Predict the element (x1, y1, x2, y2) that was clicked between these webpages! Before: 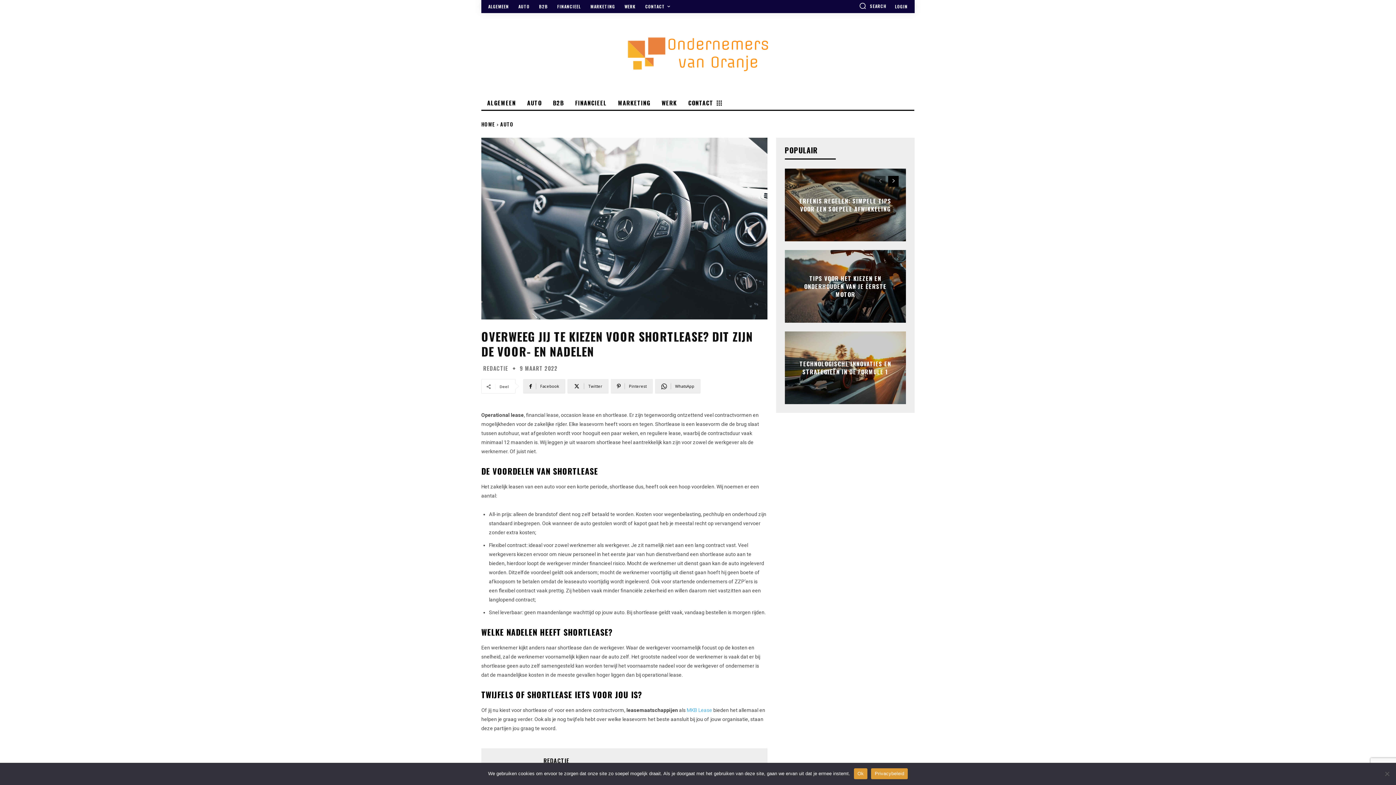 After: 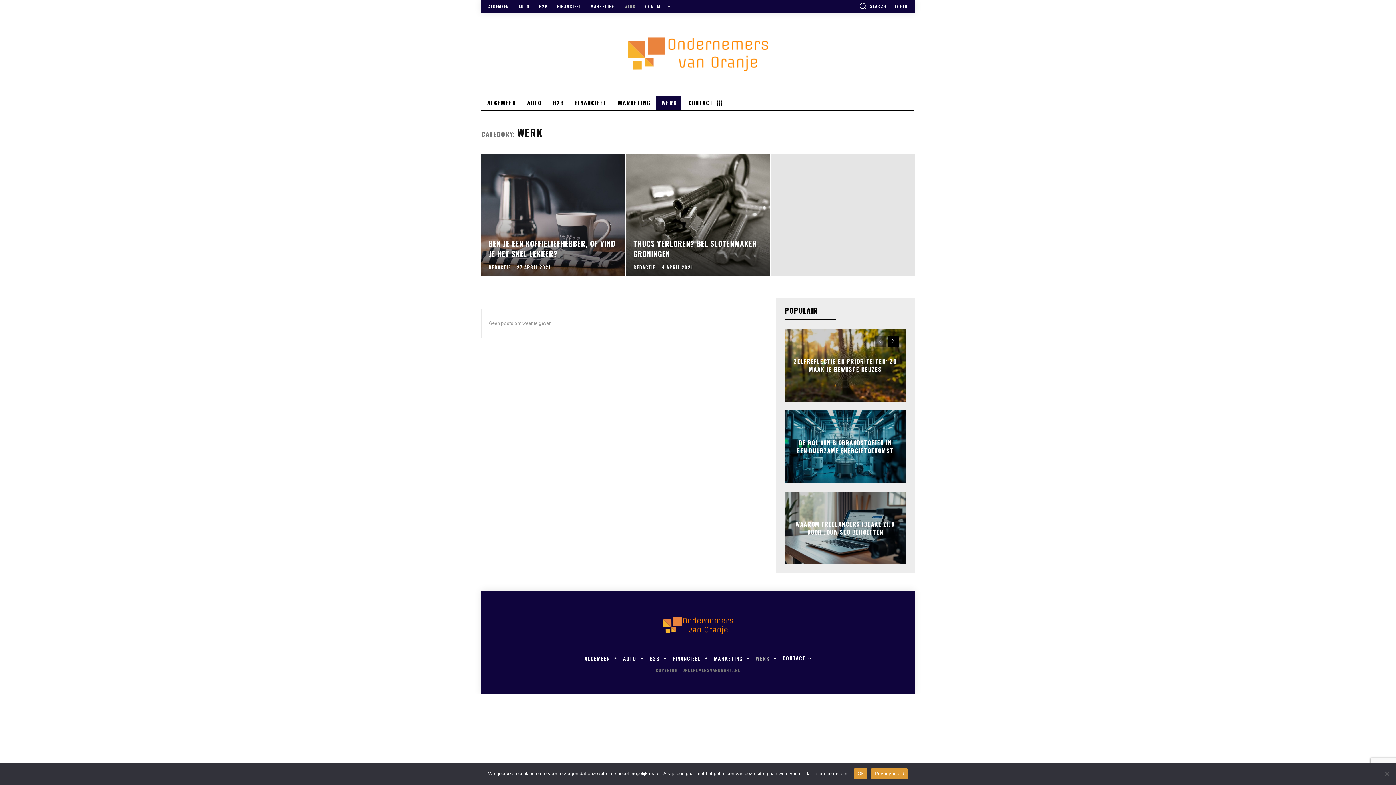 Action: label: WERK bbox: (621, 4, 639, 8)